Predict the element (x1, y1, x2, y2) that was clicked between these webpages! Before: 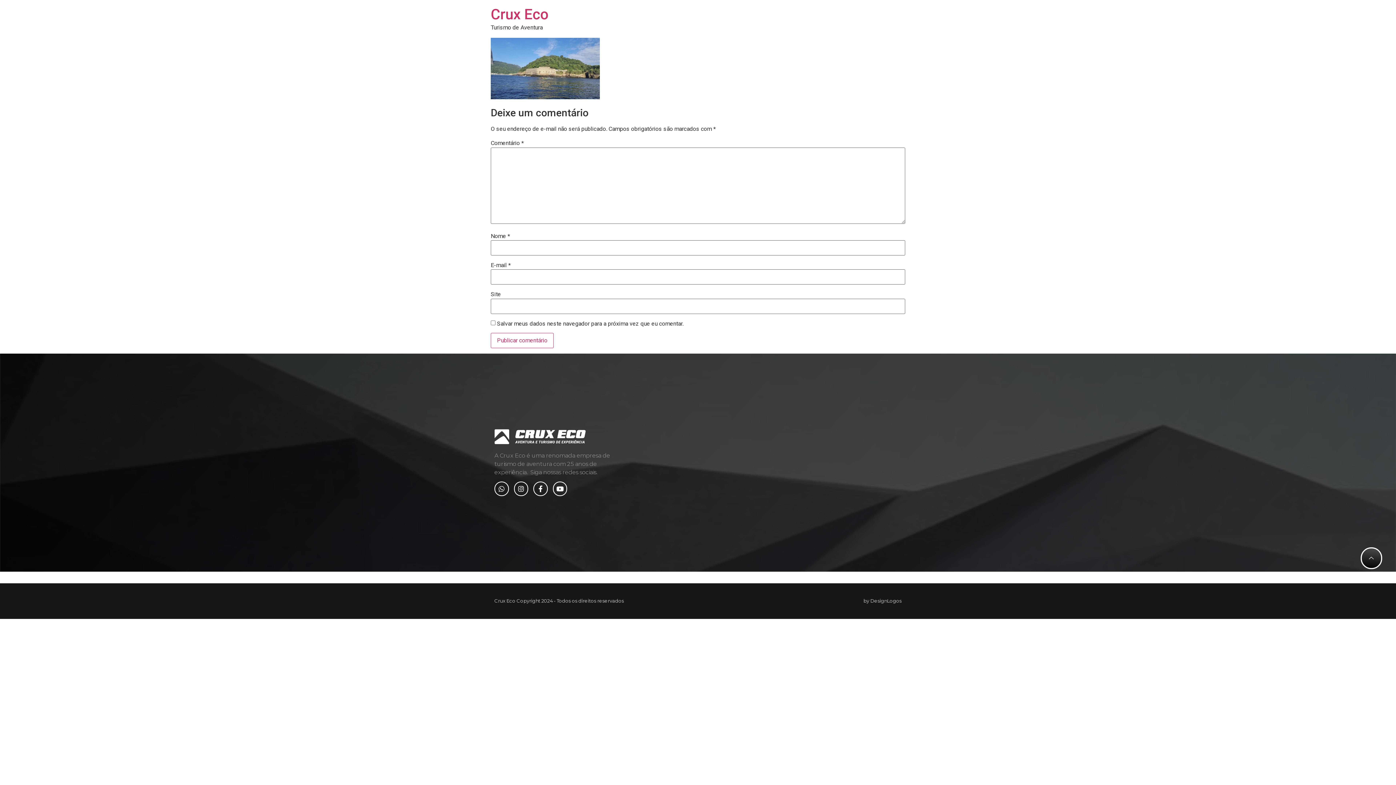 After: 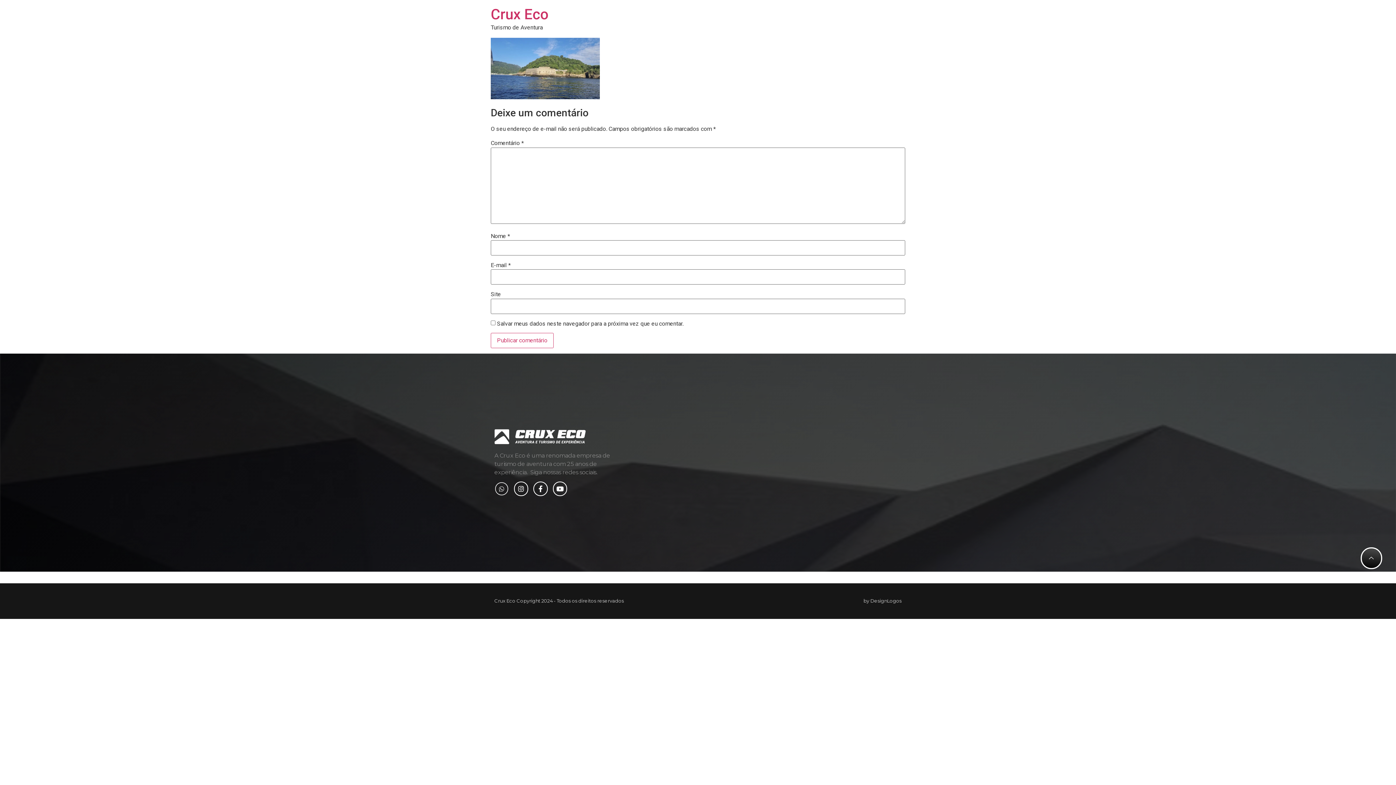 Action: bbox: (494, 481, 508, 496) label: Whatsapp